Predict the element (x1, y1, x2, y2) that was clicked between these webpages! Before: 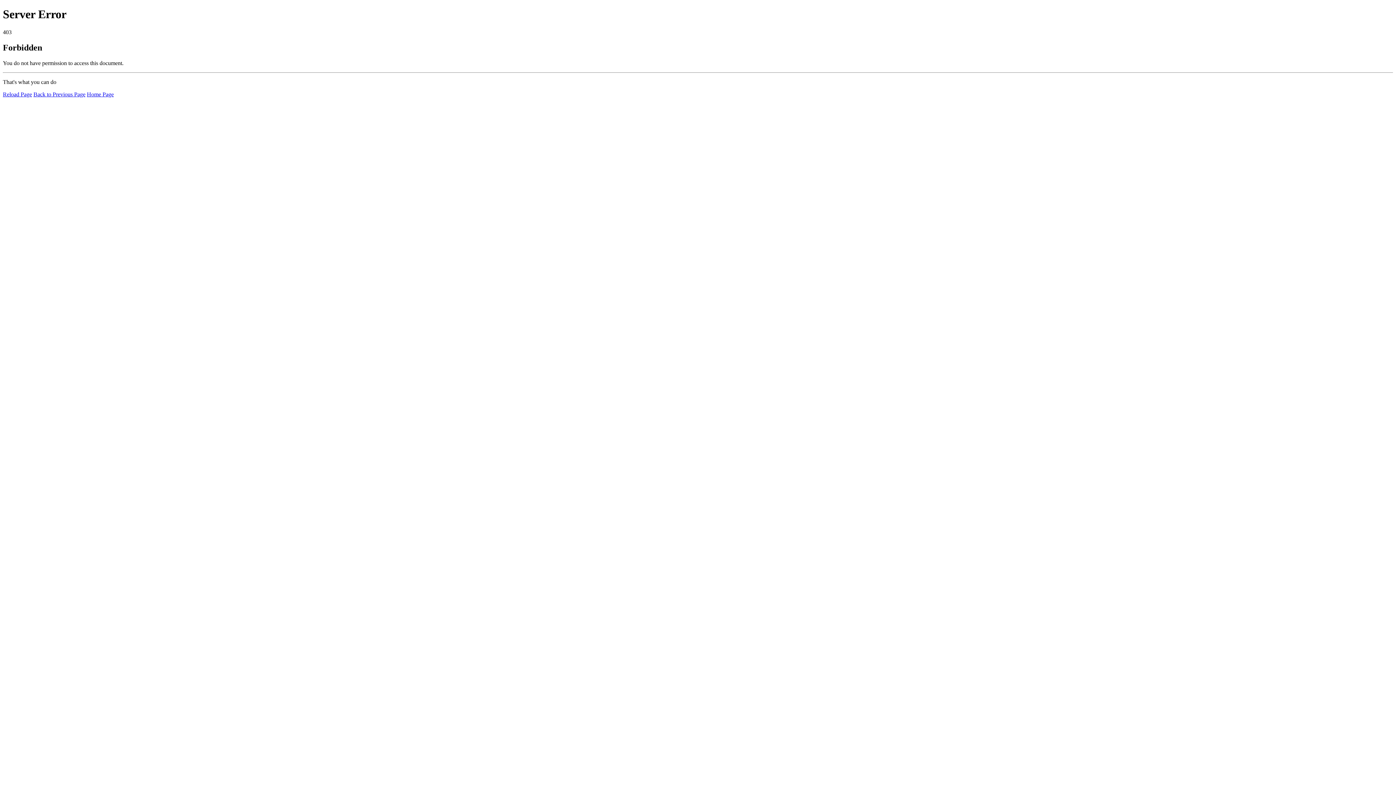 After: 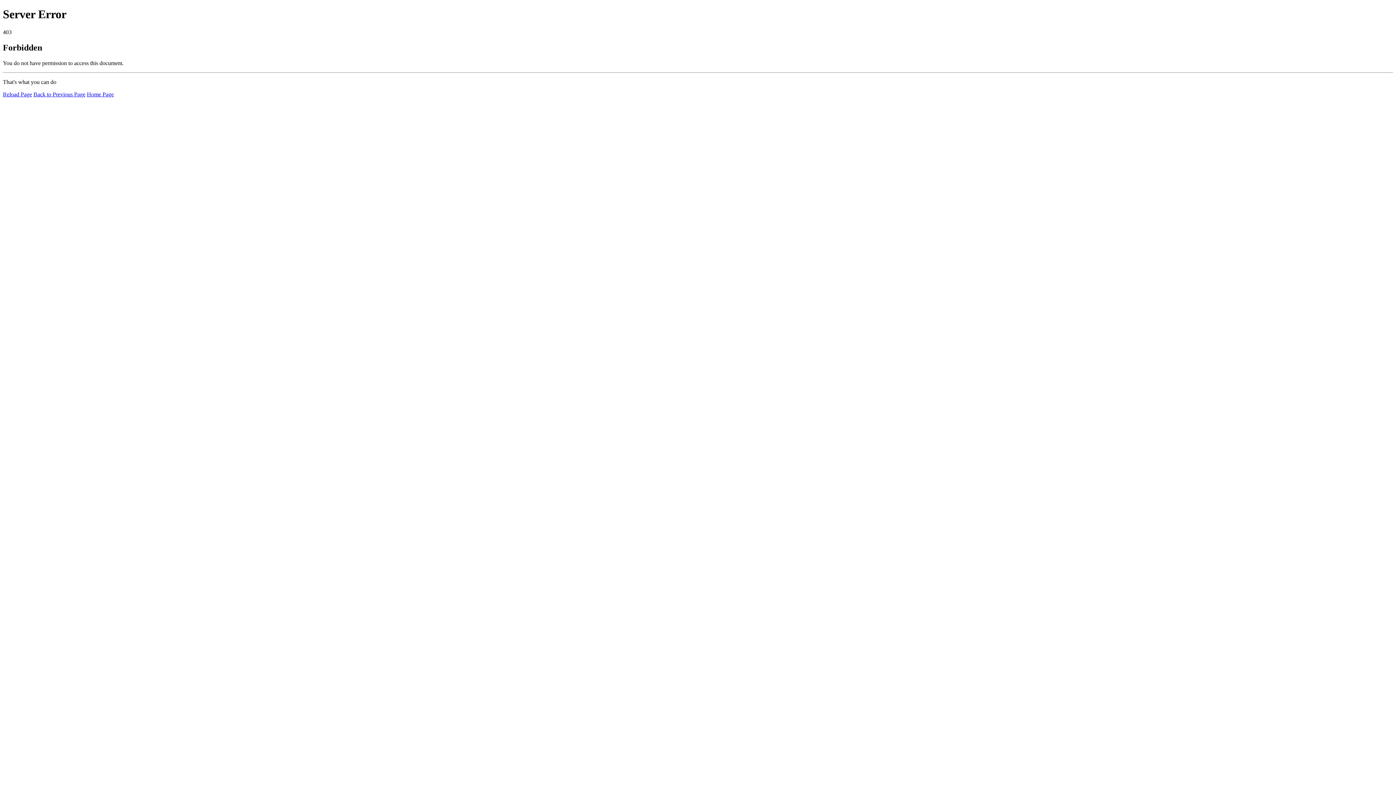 Action: label: Reload Page bbox: (2, 91, 32, 97)